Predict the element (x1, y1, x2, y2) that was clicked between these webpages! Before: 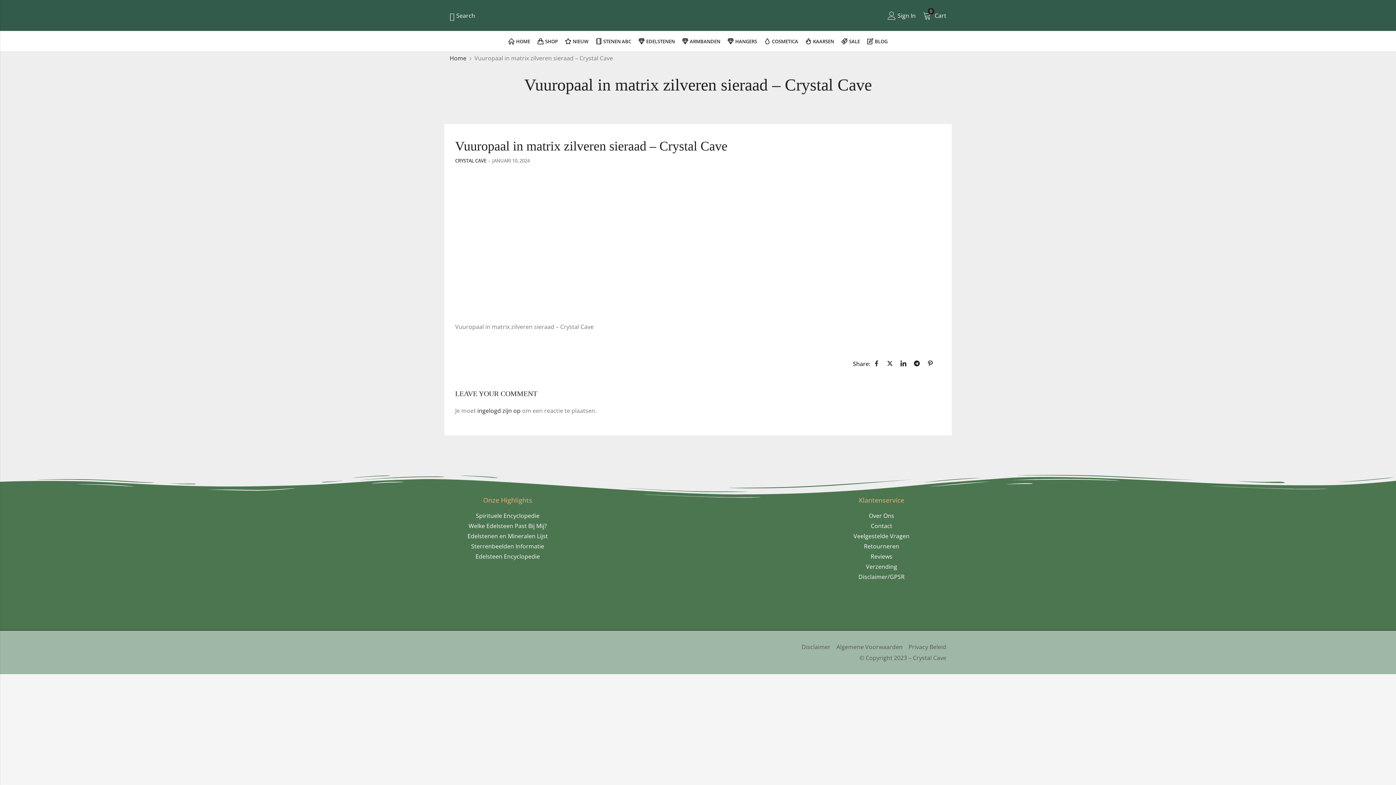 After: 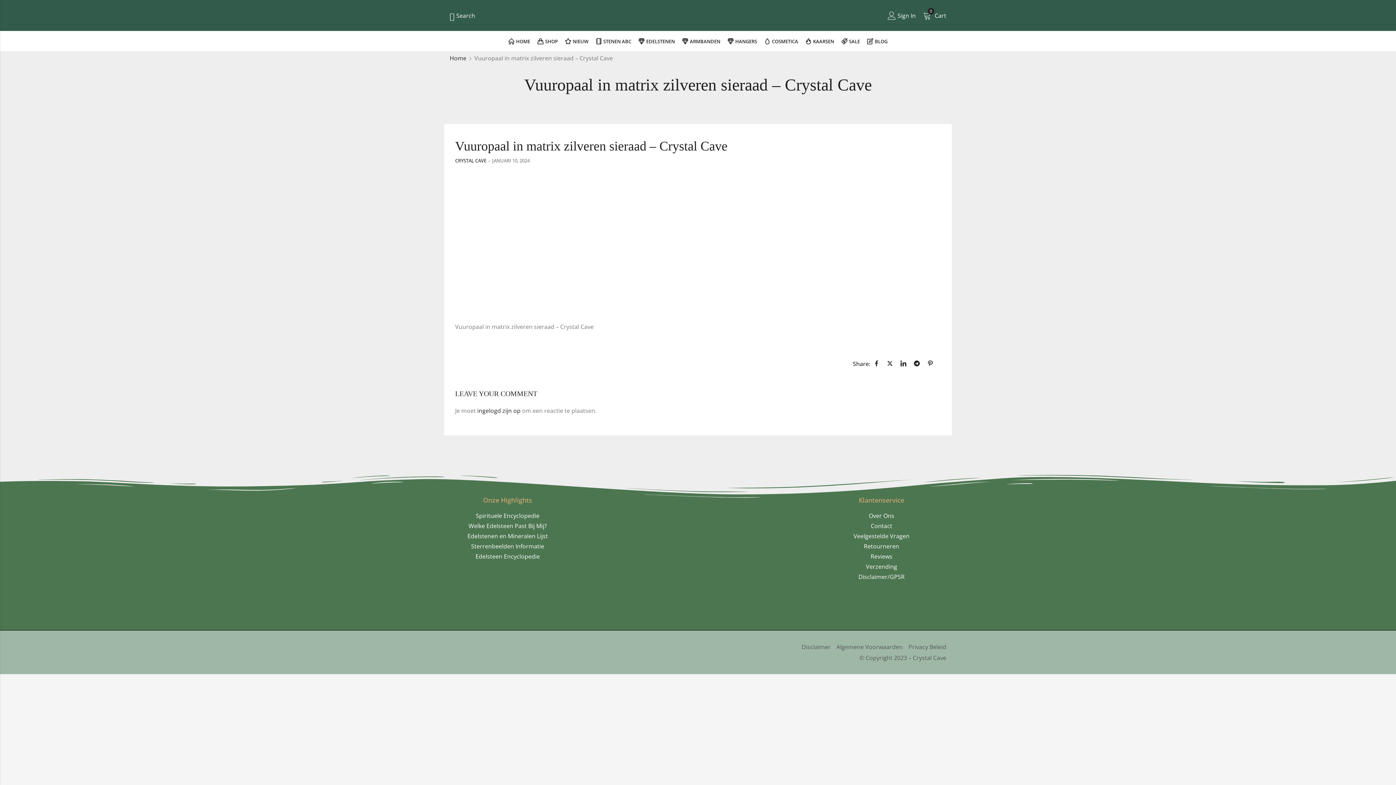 Action: label: JANUARI 10, 2024 bbox: (492, 156, 529, 164)